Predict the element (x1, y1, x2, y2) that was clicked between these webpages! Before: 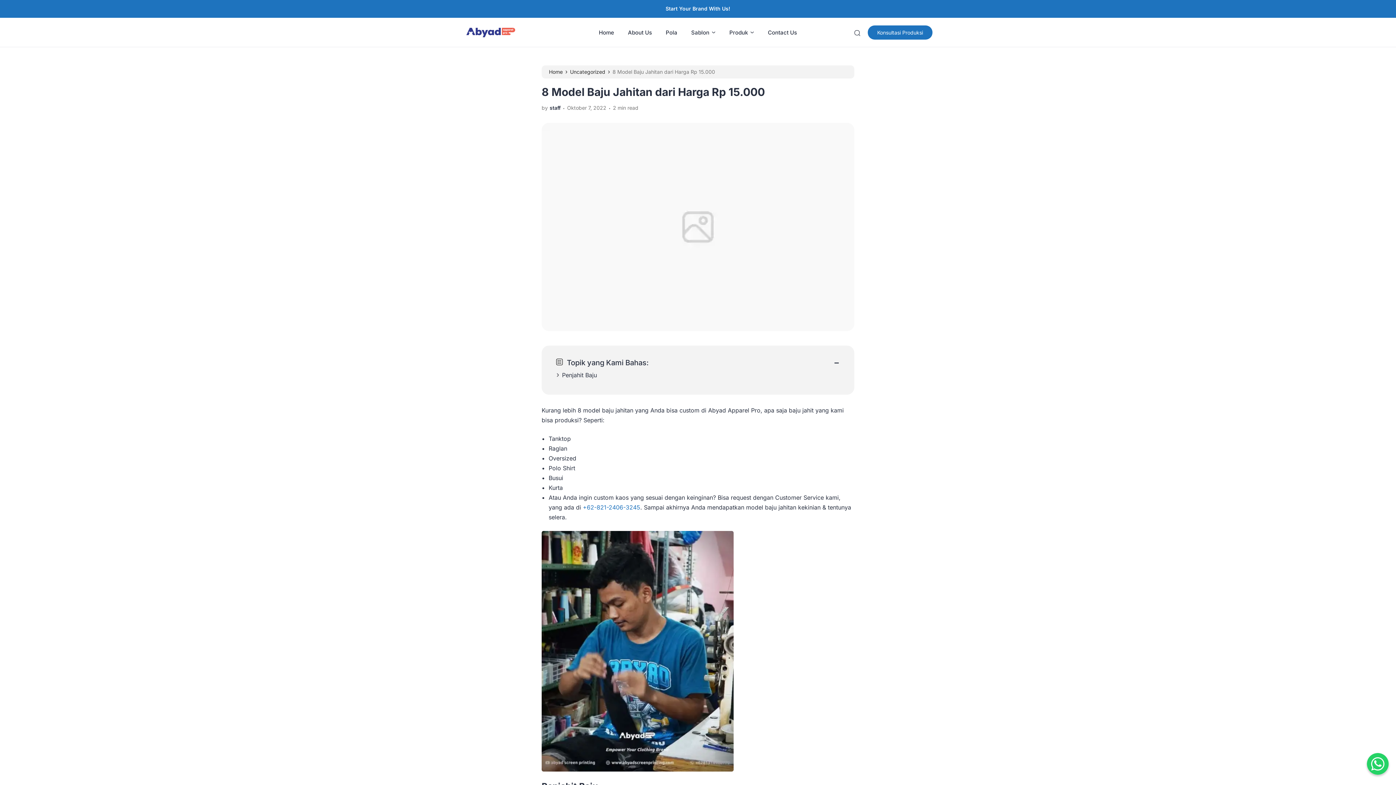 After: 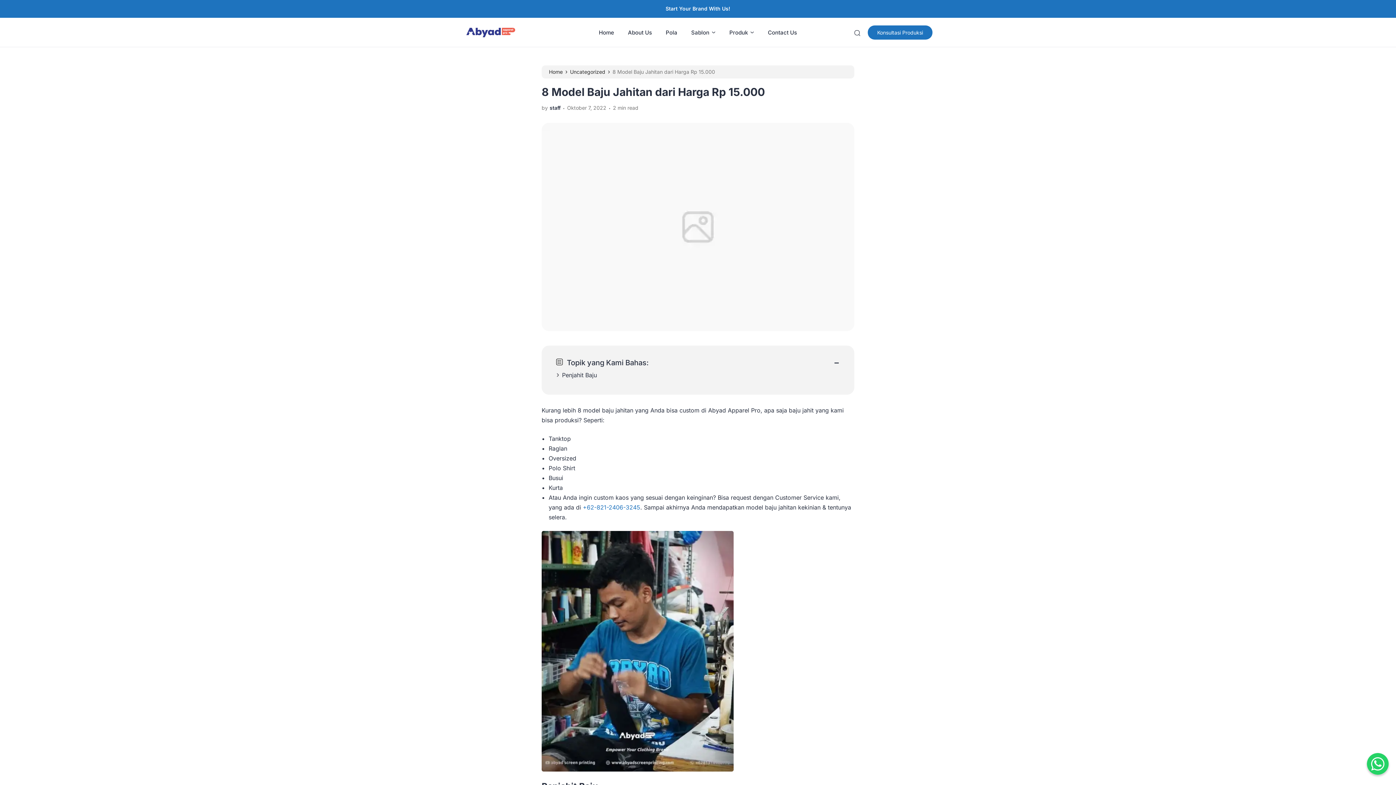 Action: bbox: (541, 325, 854, 332)